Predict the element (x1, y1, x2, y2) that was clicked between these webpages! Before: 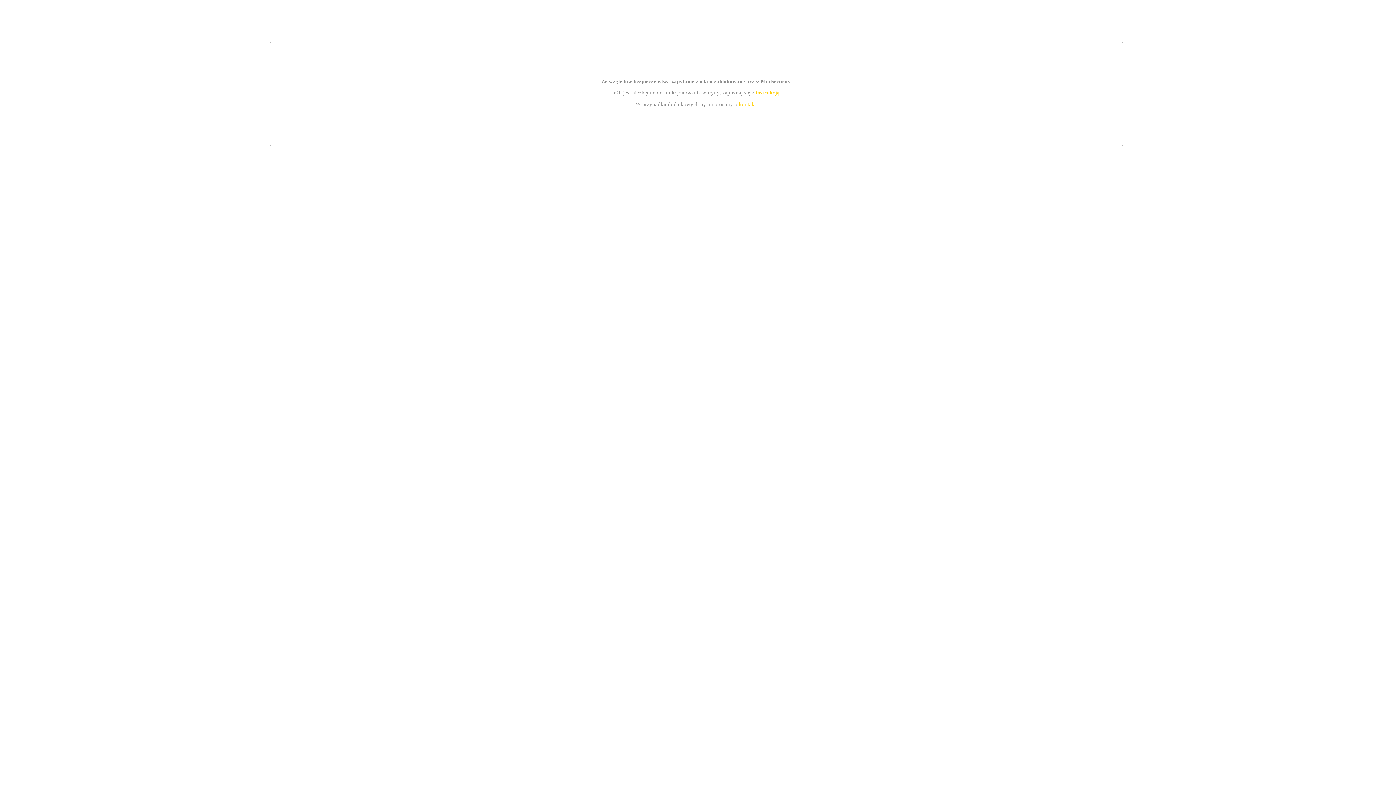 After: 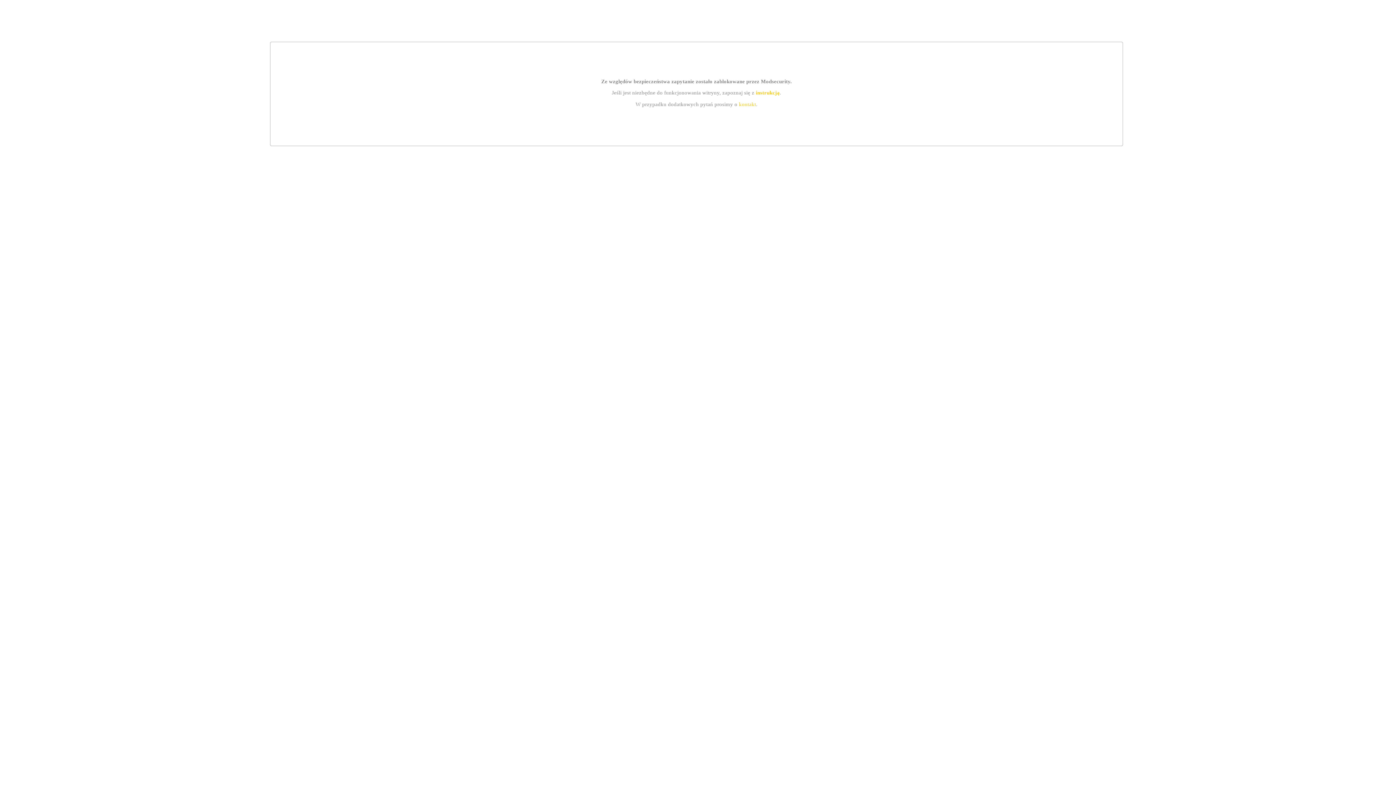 Action: label: kontakt bbox: (739, 101, 756, 107)